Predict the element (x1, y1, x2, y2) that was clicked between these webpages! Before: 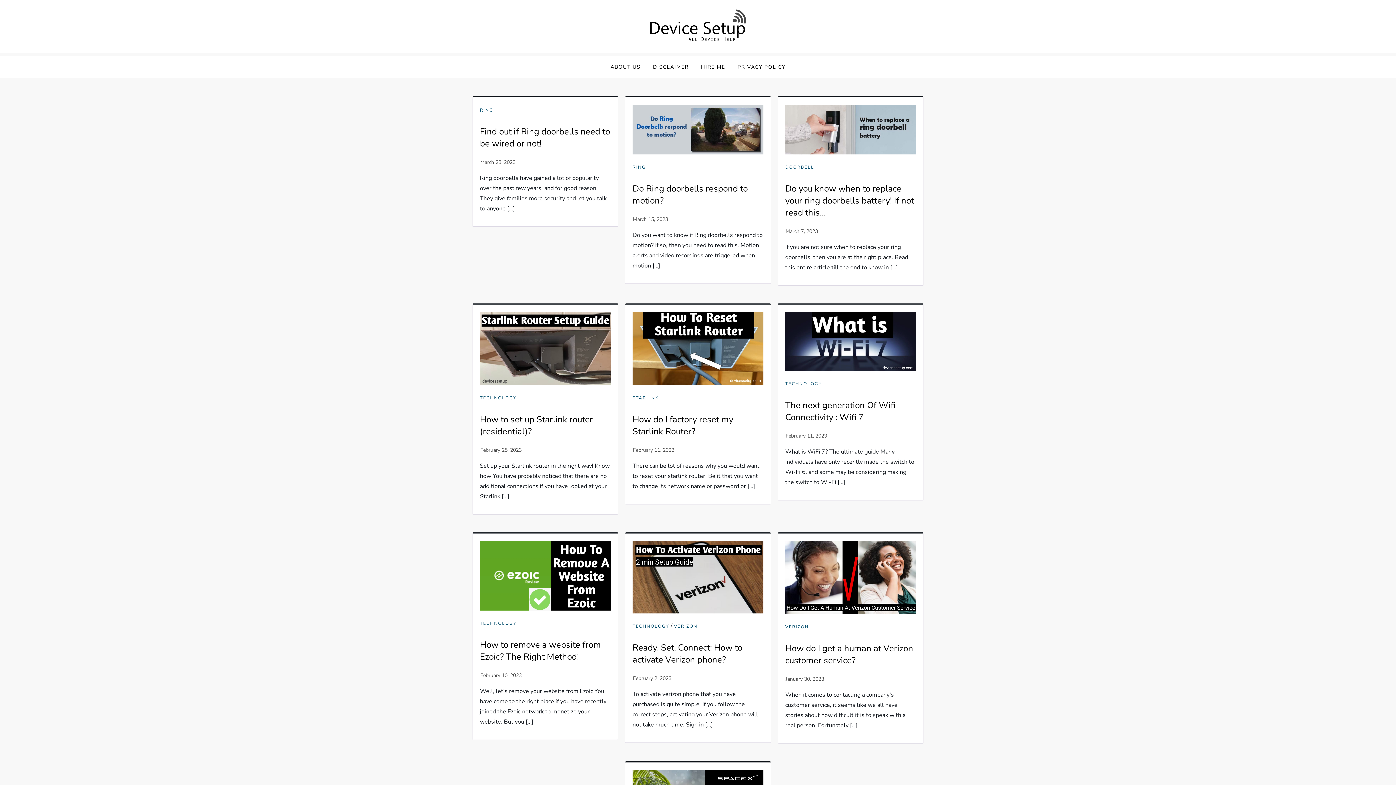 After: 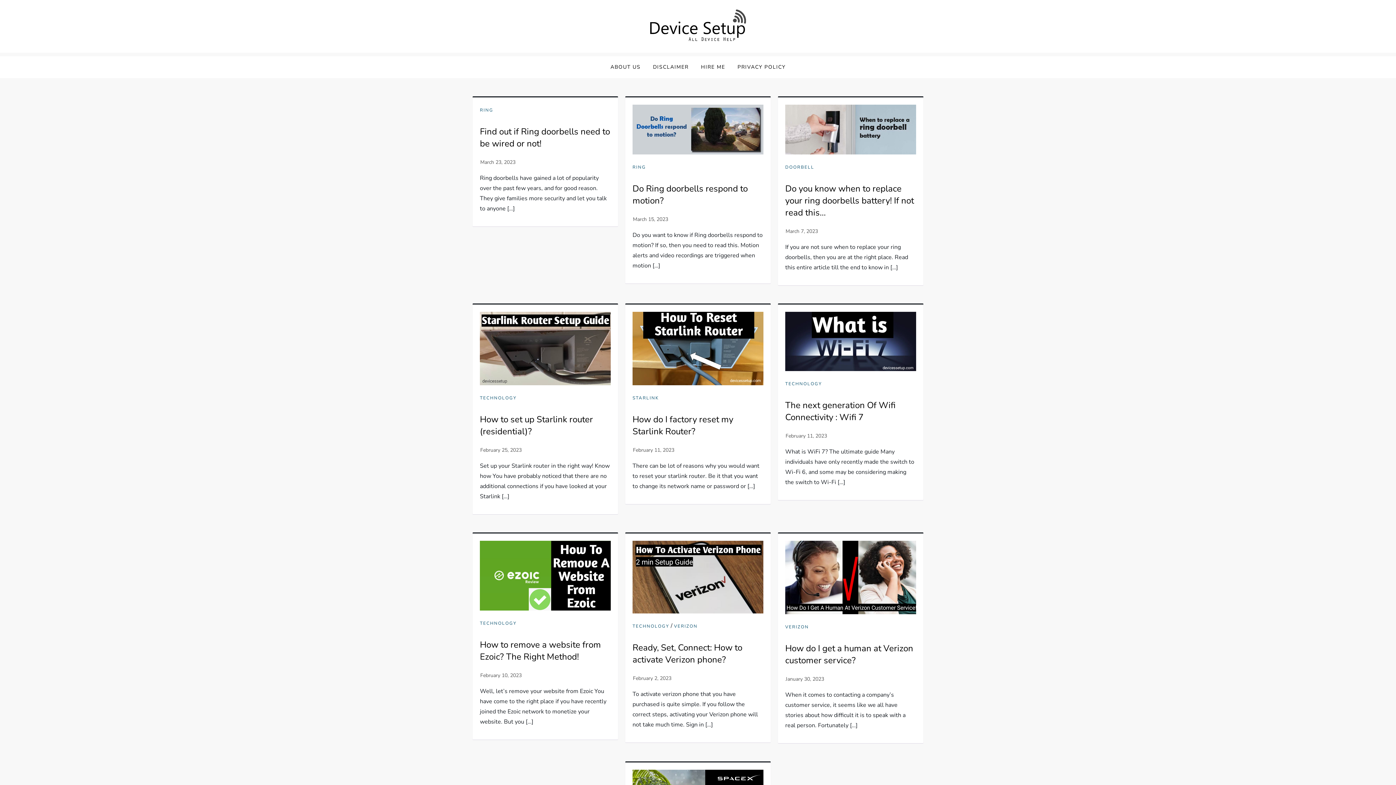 Action: bbox: (732, 56, 791, 78) label: PRIVACY POLICY